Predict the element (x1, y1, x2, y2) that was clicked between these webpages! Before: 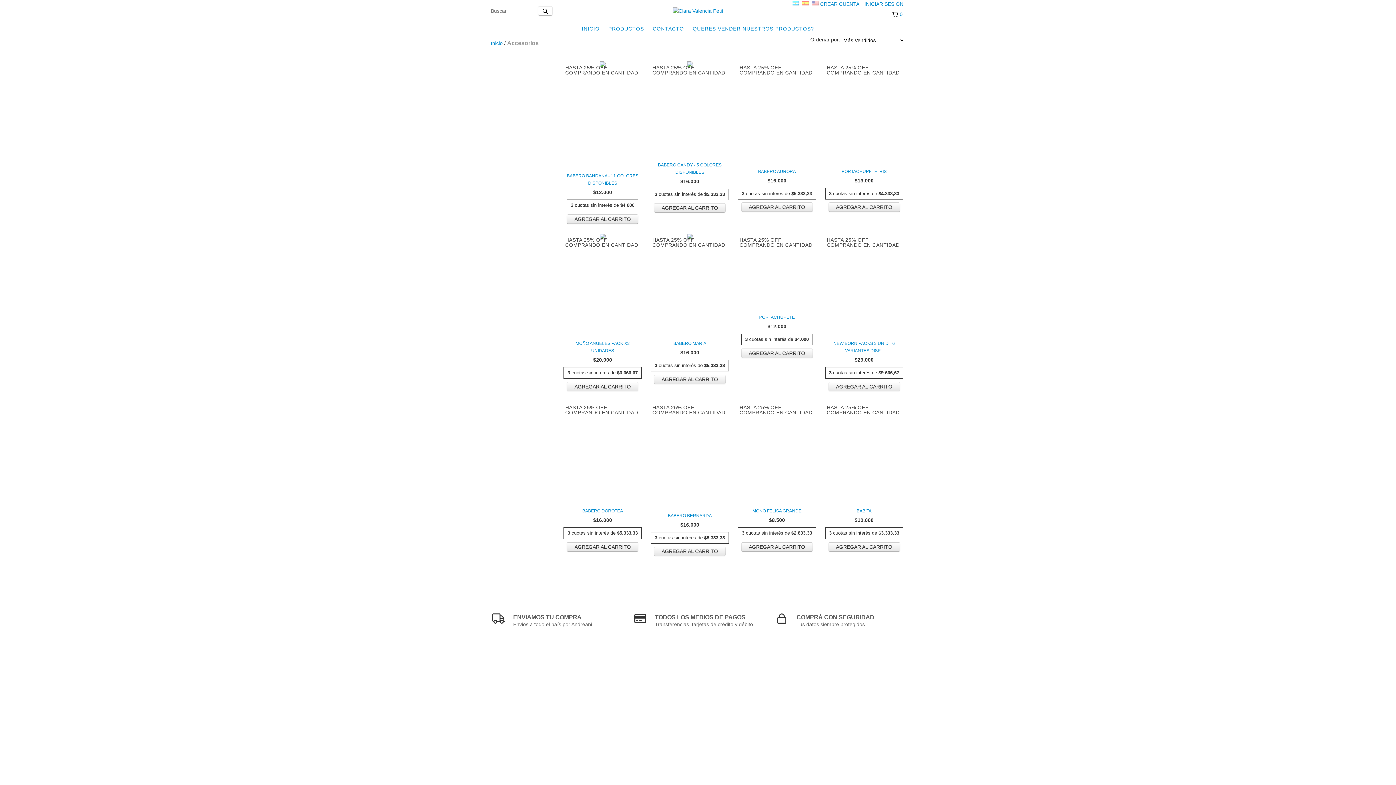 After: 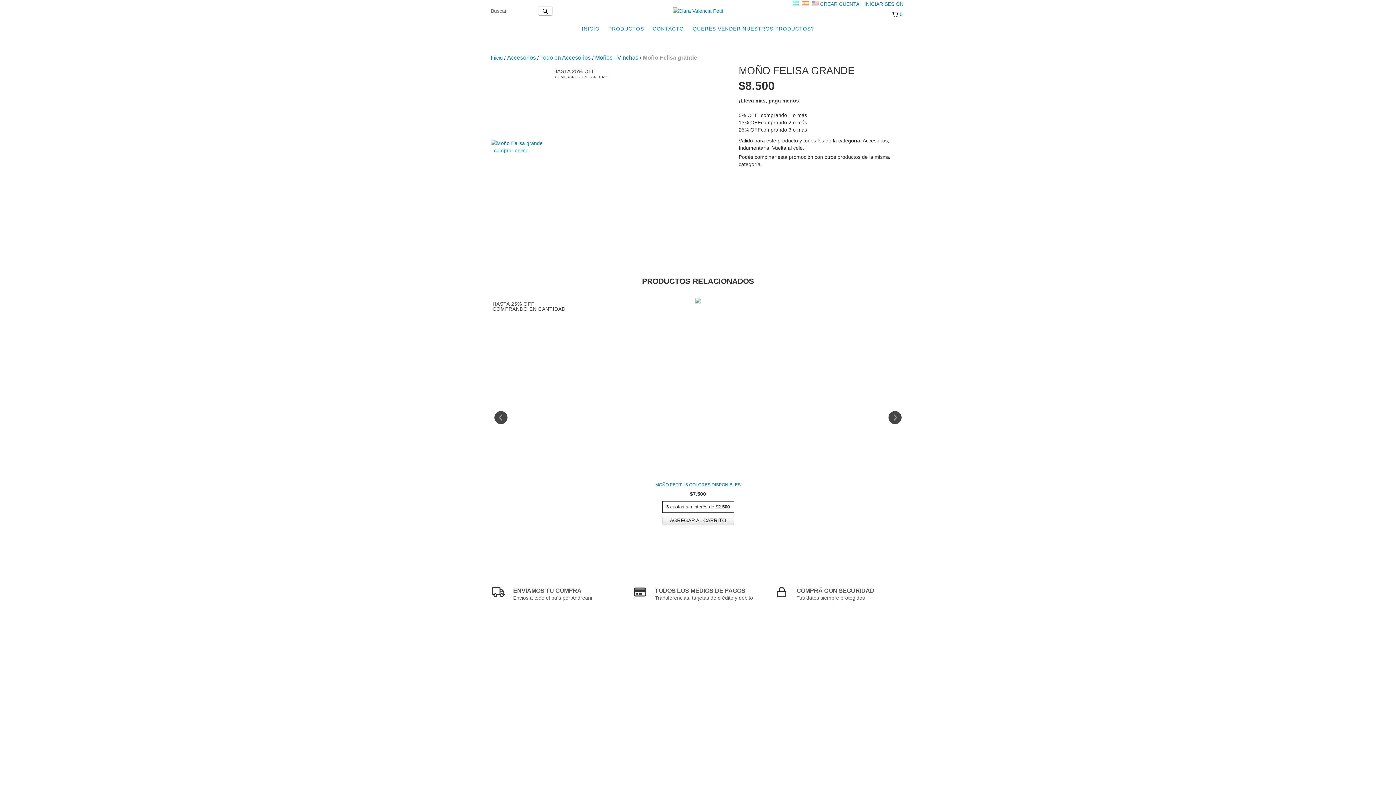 Action: label: Moño Felisa grande bbox: (739, 507, 814, 515)